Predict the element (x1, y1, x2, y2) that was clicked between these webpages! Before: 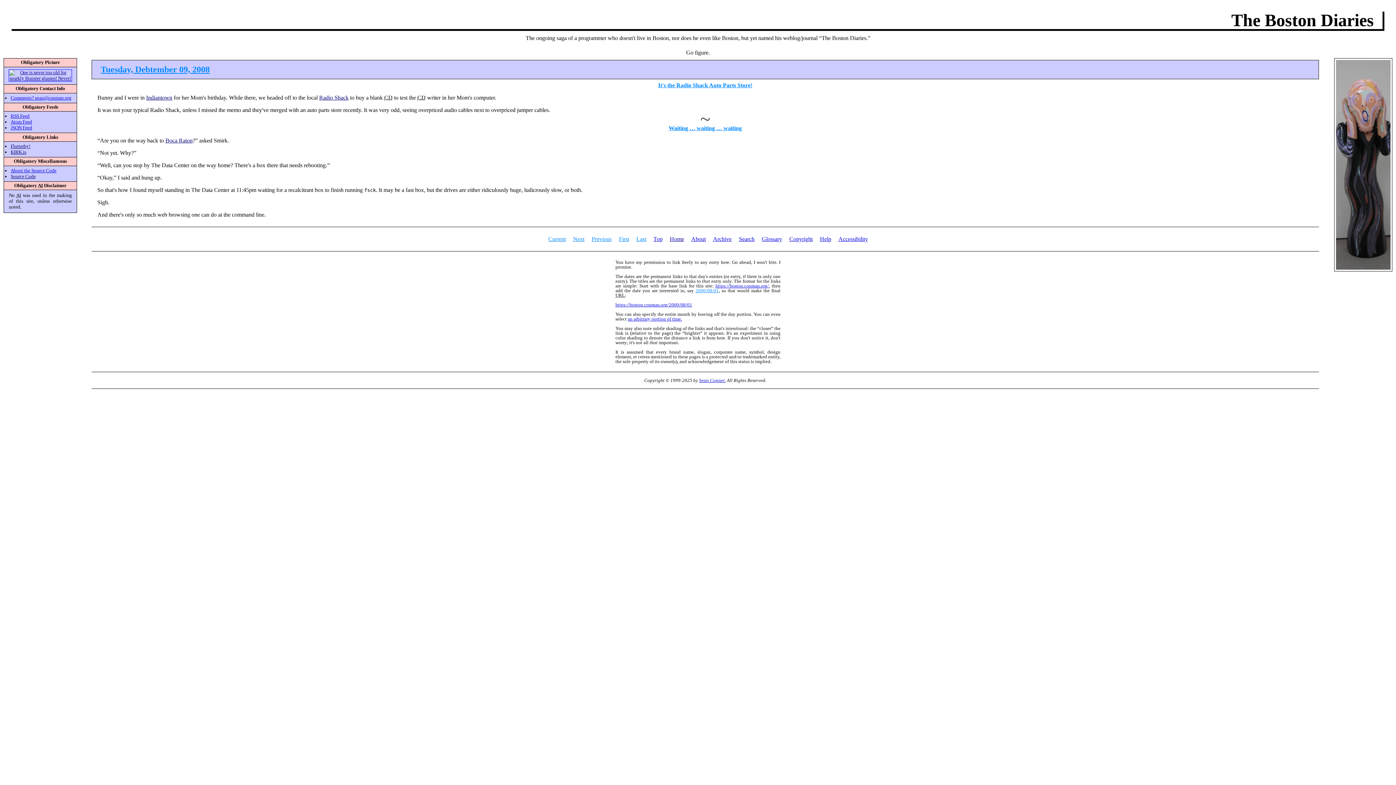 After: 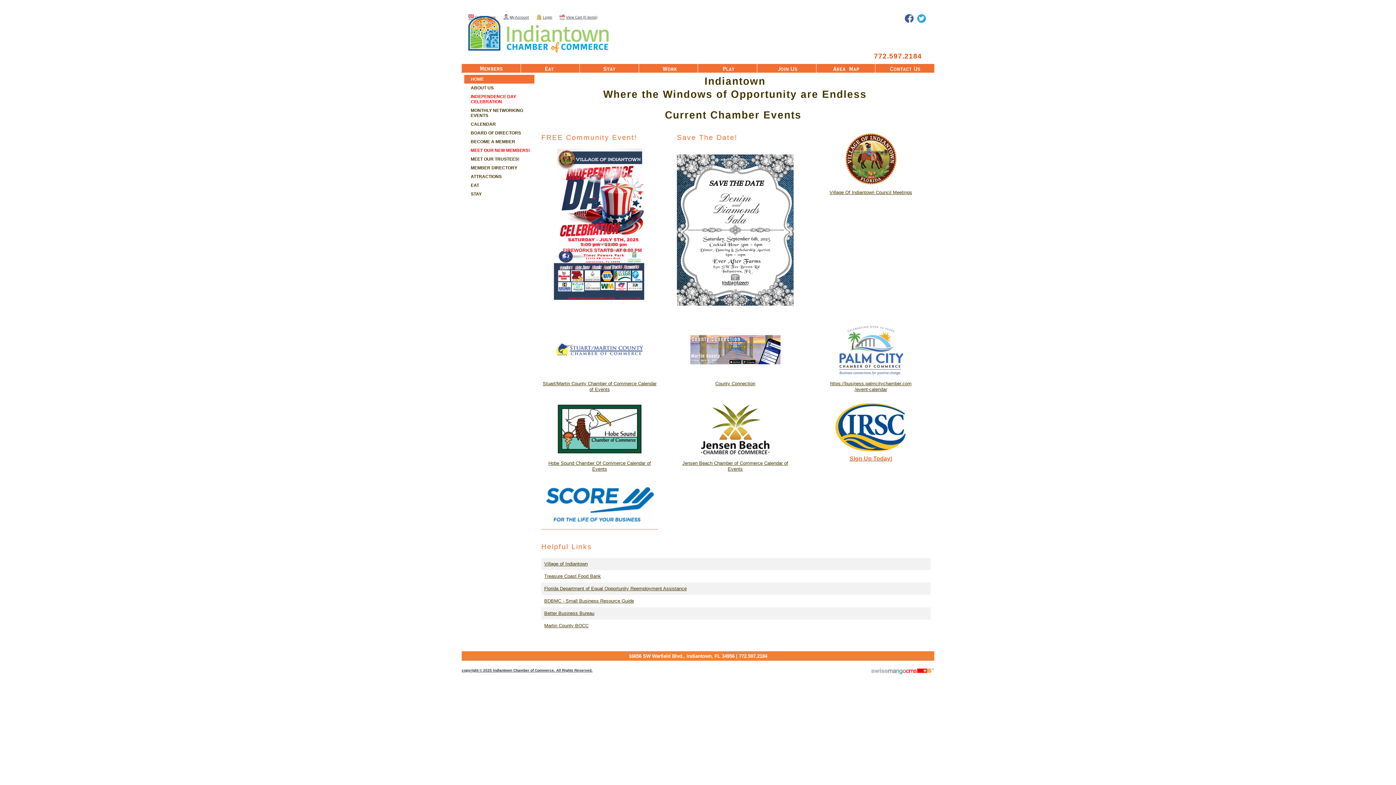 Action: label: Indiantown bbox: (146, 94, 172, 100)